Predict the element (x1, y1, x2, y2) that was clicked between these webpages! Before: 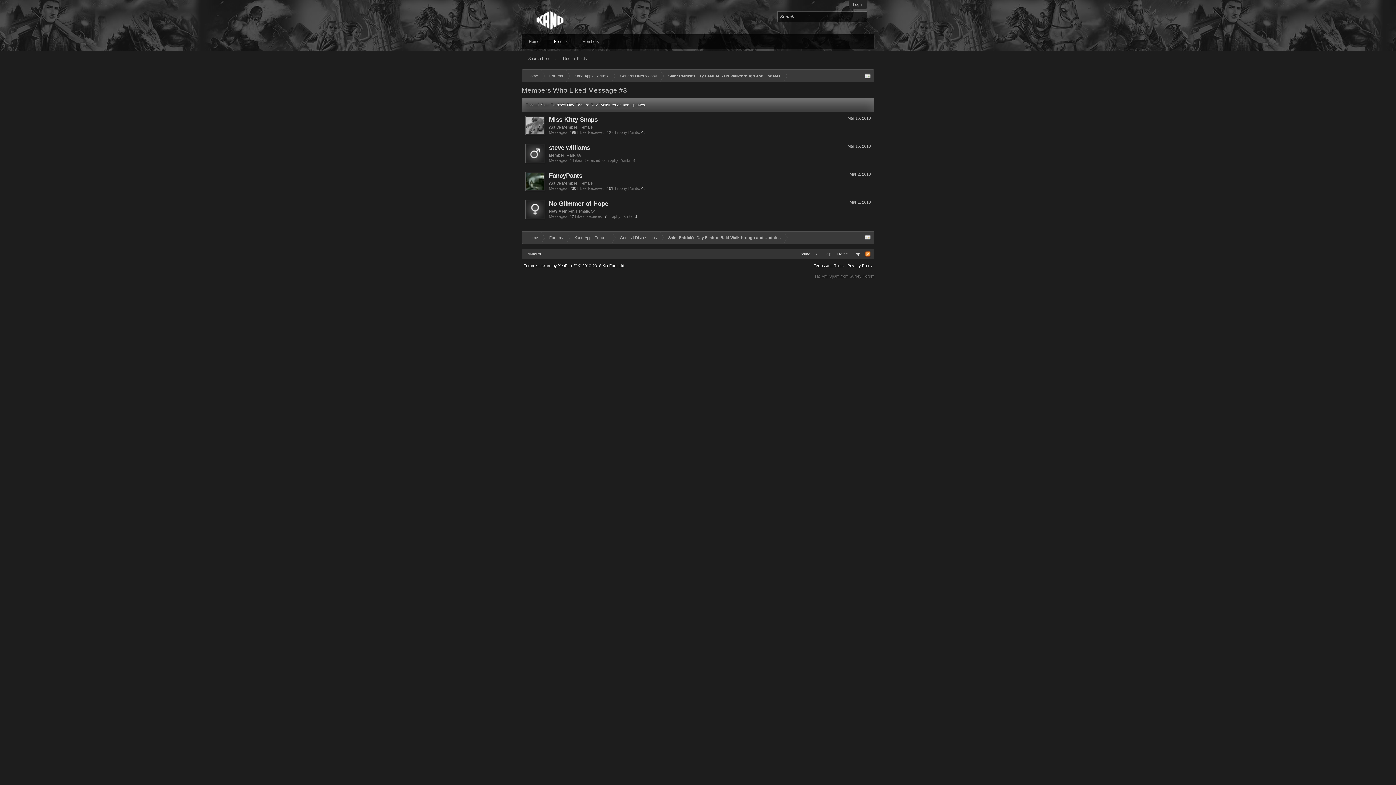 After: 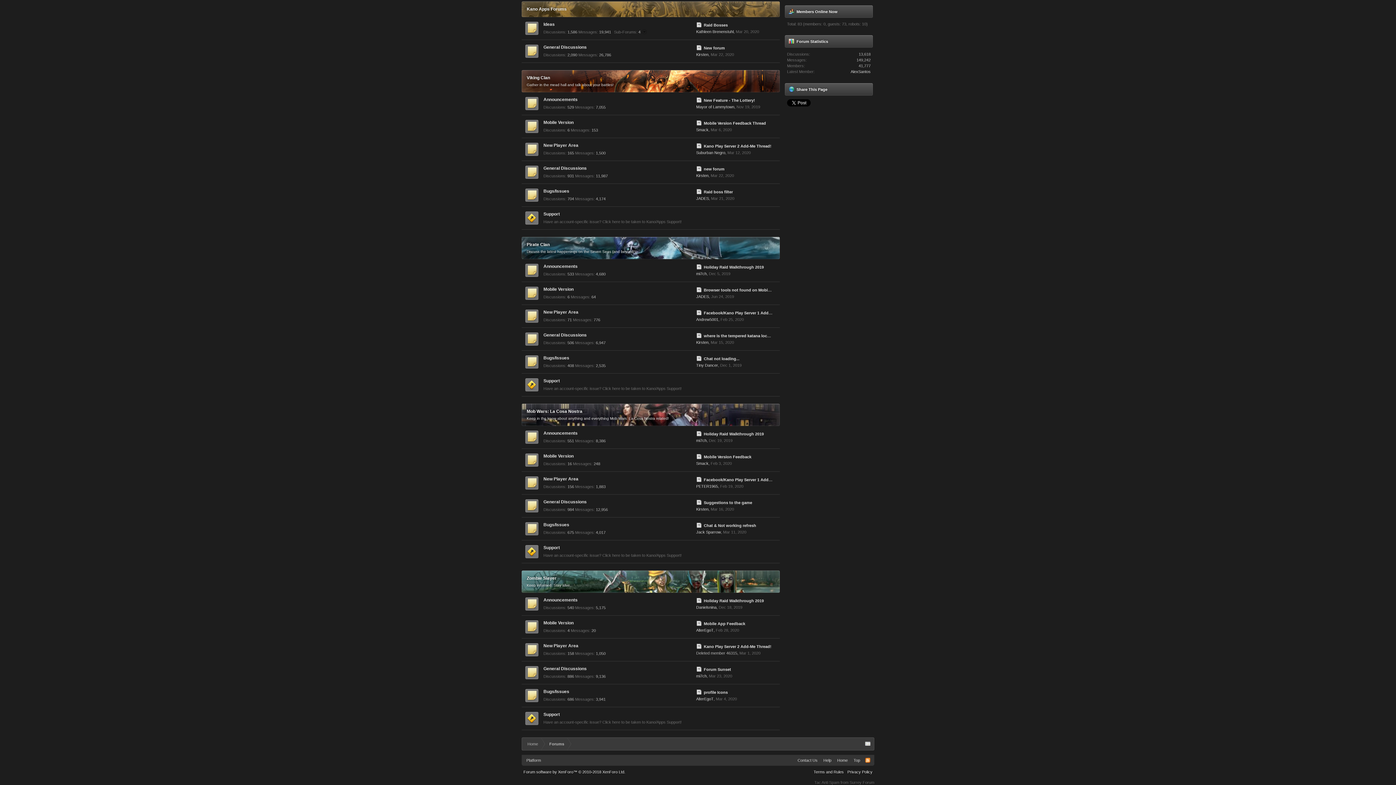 Action: bbox: (566, 69, 611, 82) label: Kano Apps Forums